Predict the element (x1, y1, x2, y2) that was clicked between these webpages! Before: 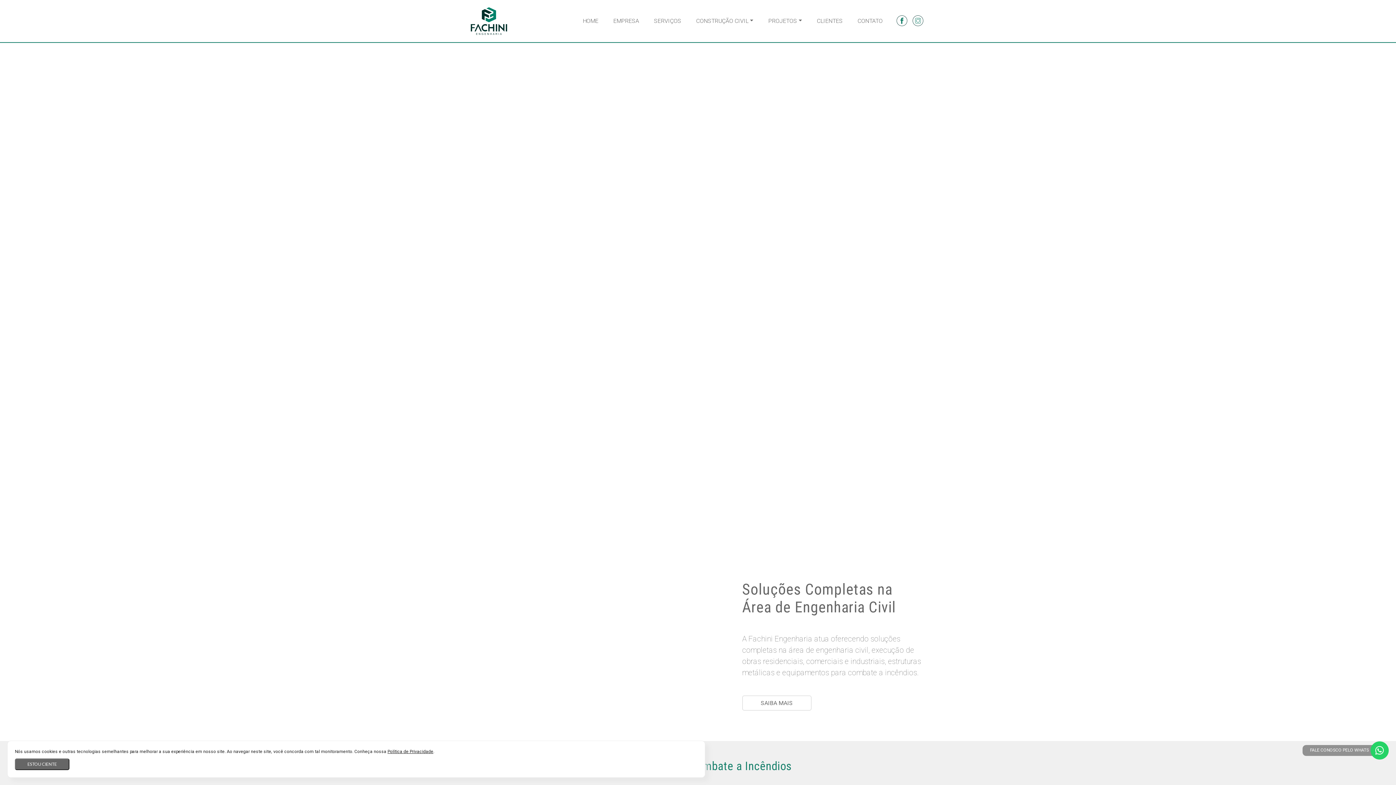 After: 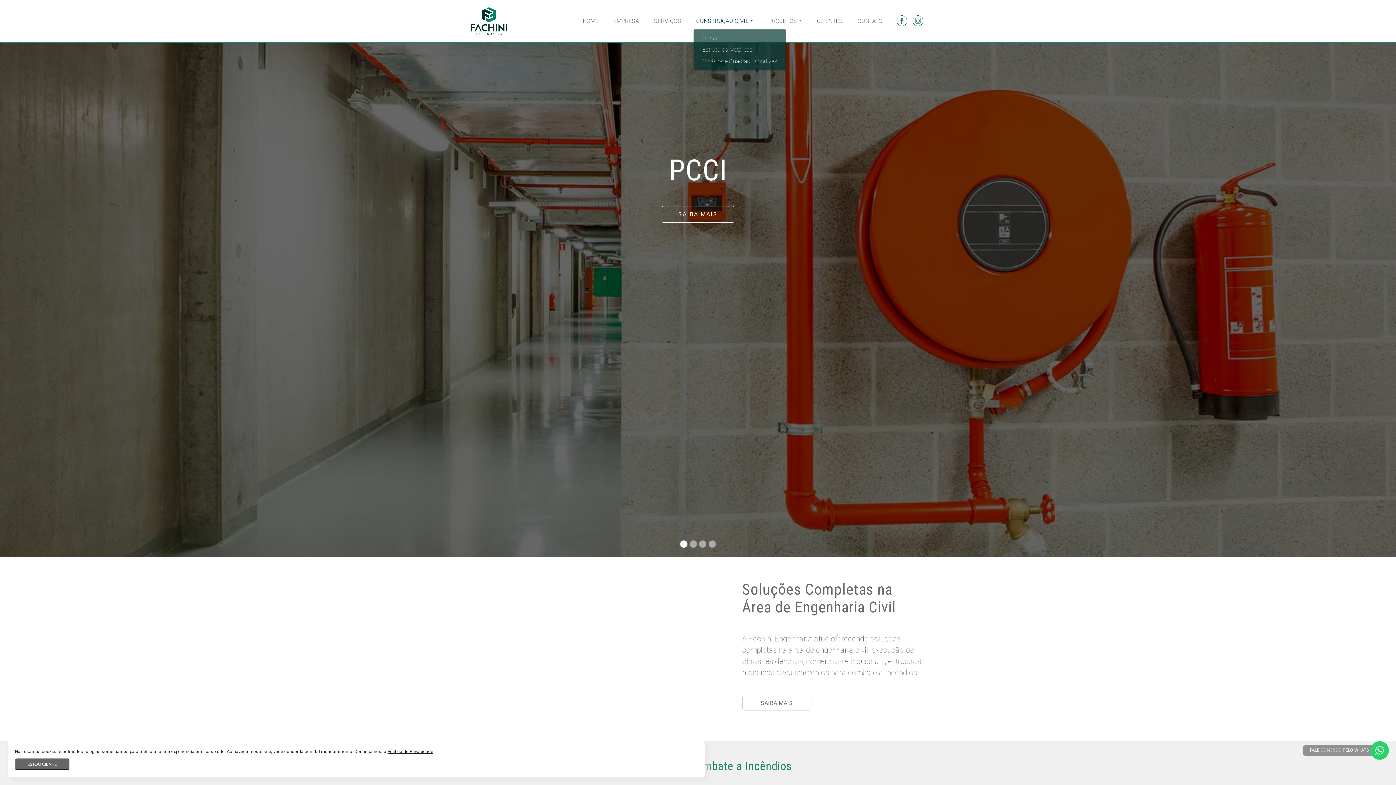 Action: label: CONSTRUÇÃO CIVIL bbox: (693, 13, 756, 28)